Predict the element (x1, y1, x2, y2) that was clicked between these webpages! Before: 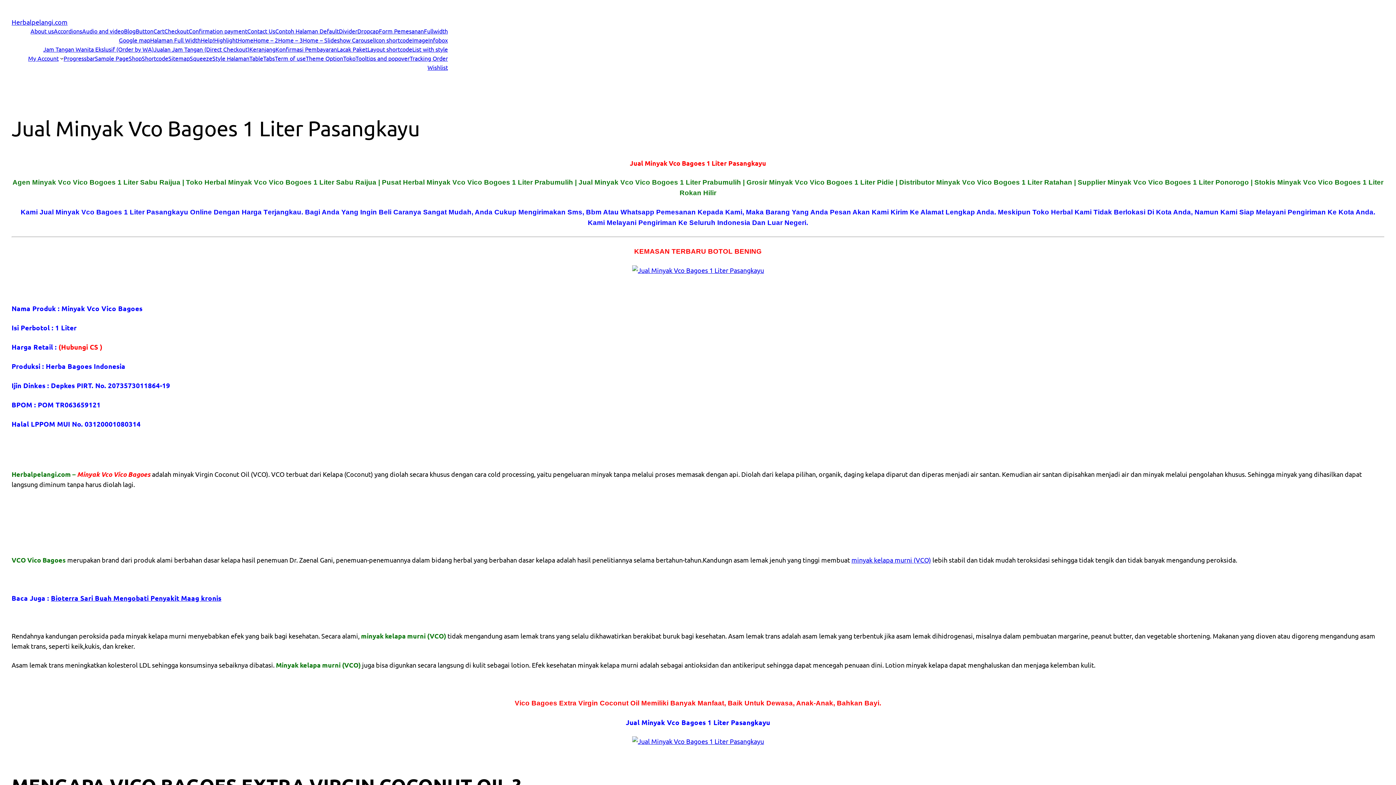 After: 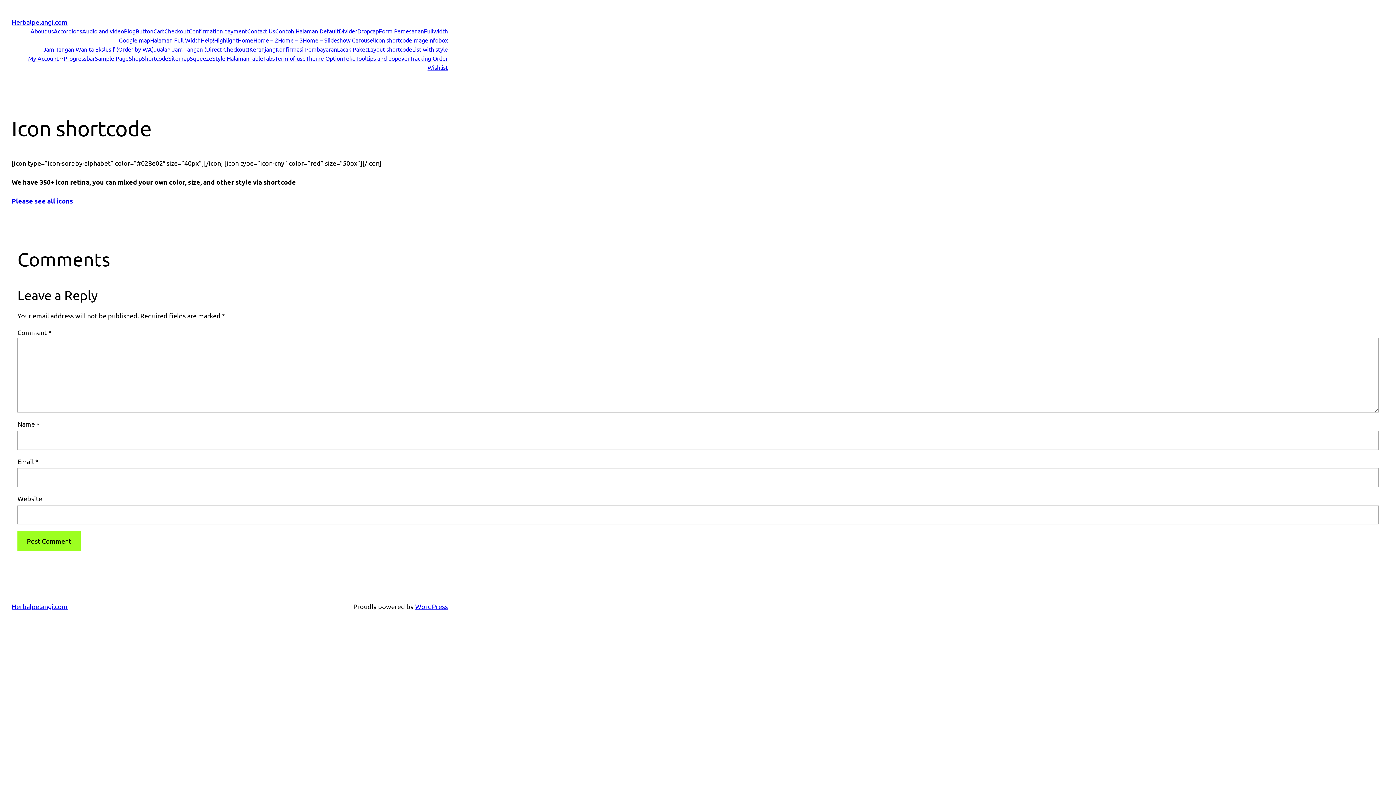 Action: label: Icon shortcode bbox: (374, 35, 412, 44)